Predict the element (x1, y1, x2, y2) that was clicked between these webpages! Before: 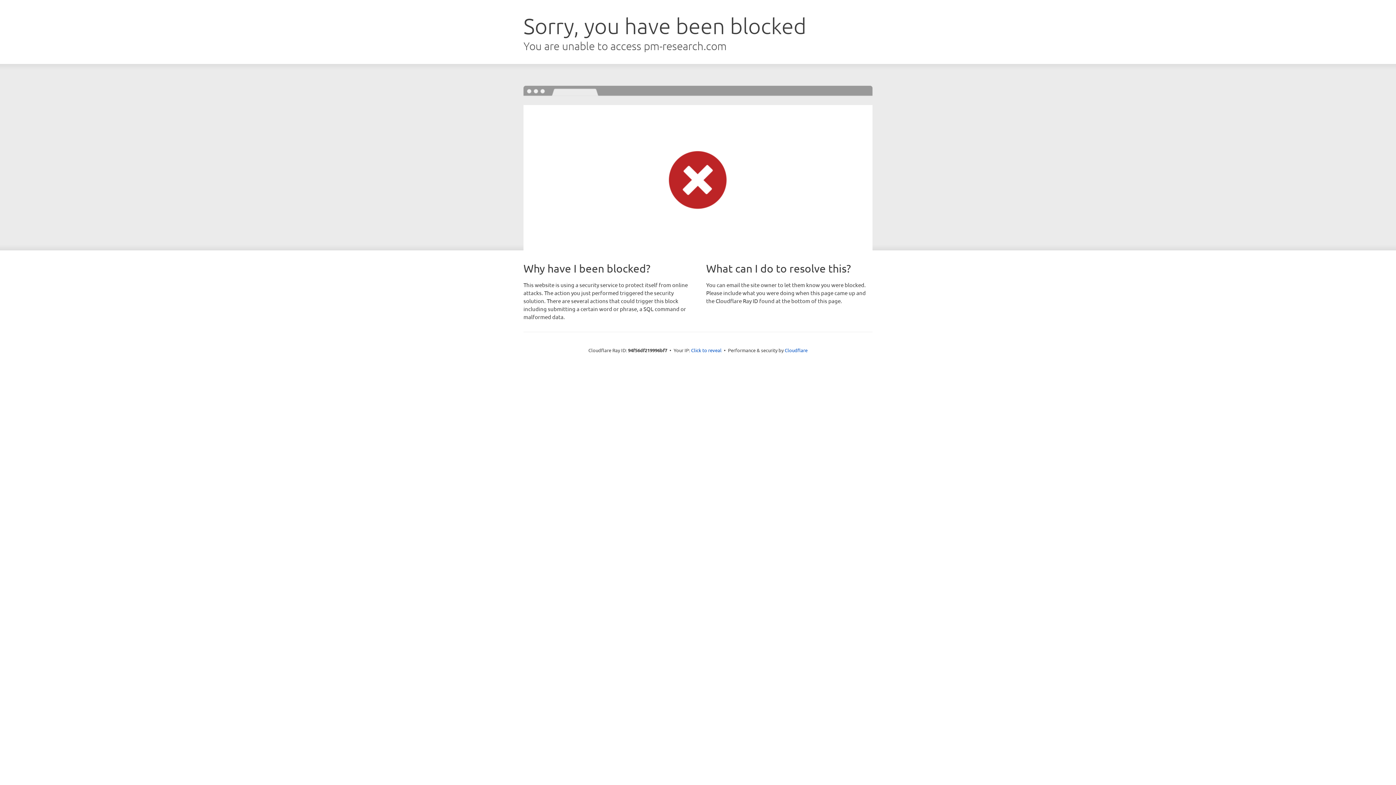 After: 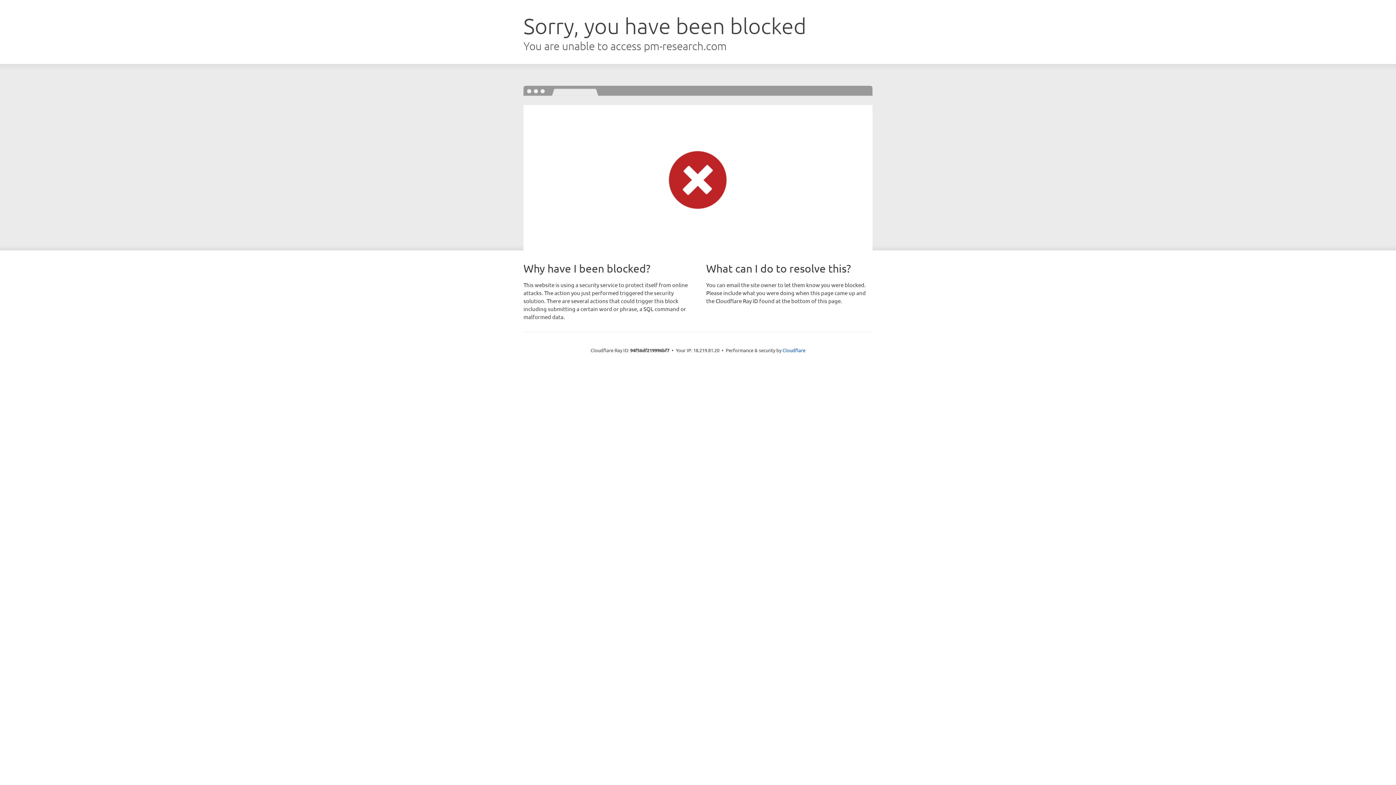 Action: bbox: (691, 346, 721, 353) label: Click to reveal